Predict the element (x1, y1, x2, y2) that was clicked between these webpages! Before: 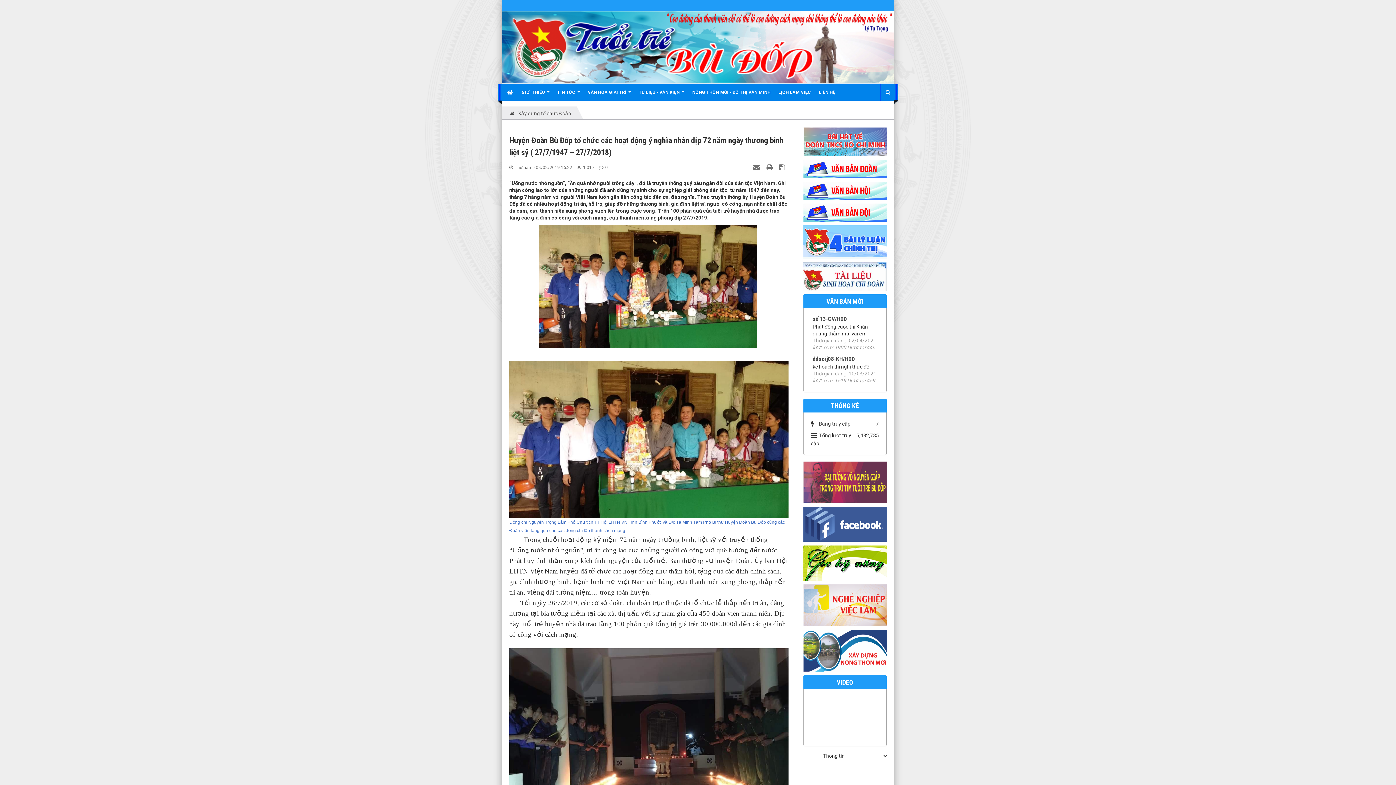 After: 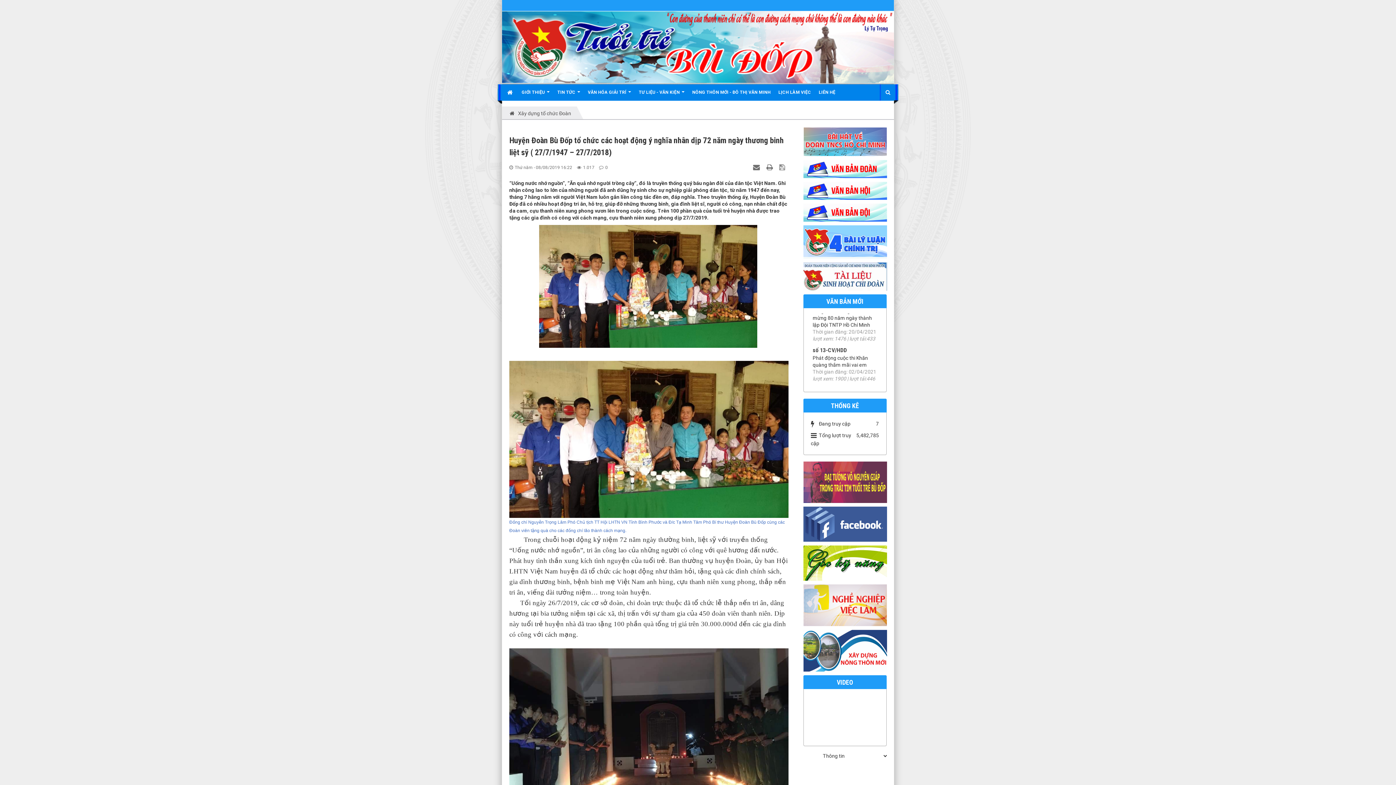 Action: bbox: (779, 164, 787, 170) label:  